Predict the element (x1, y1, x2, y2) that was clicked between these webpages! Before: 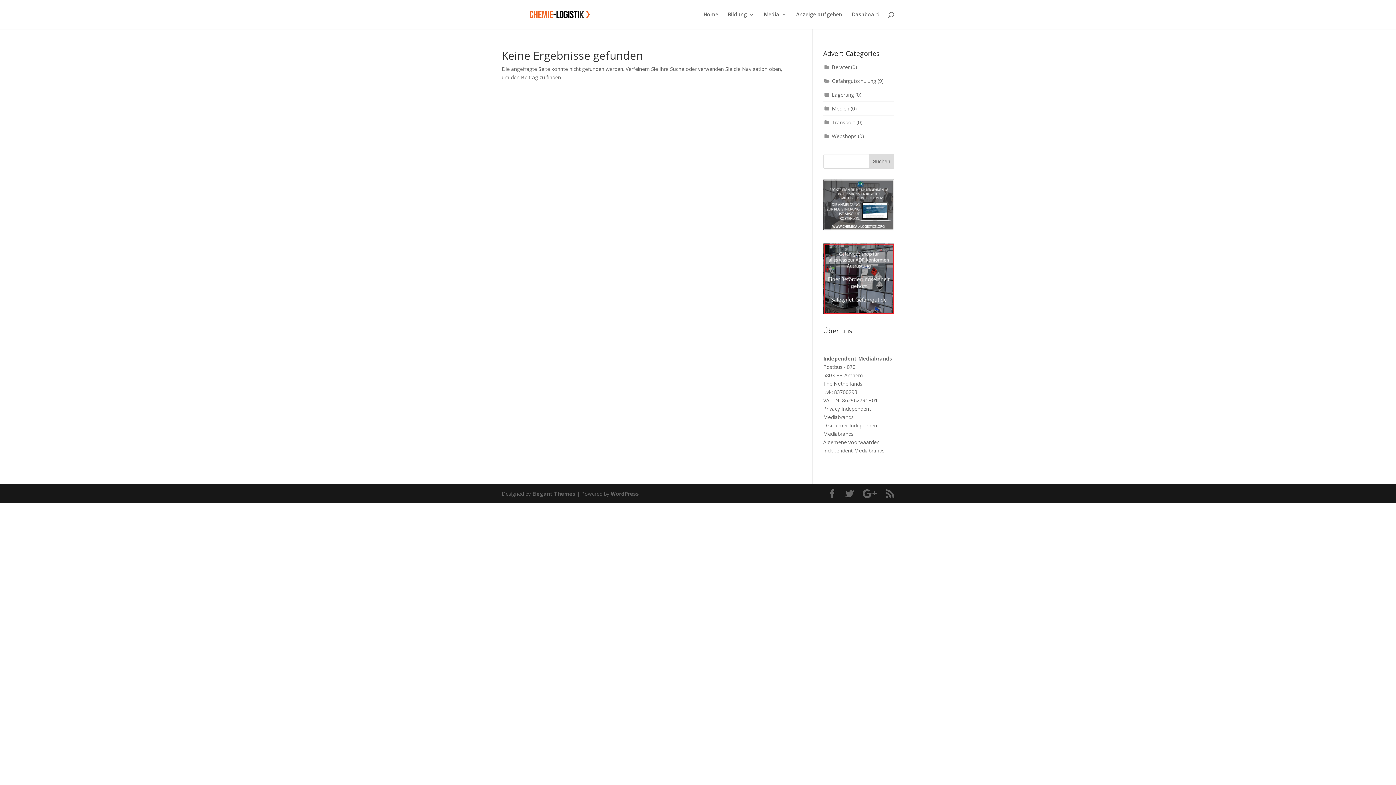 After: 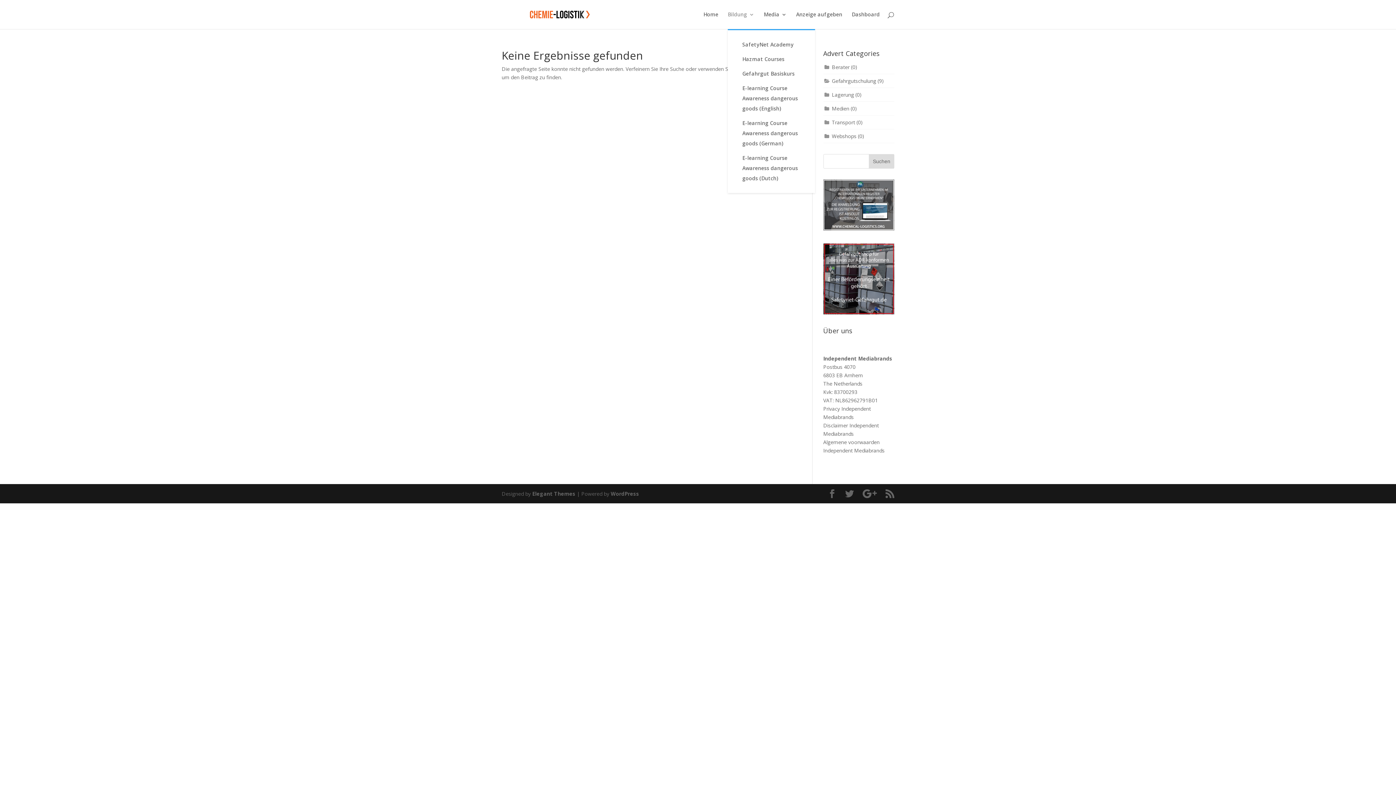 Action: label: Bildung bbox: (728, 12, 754, 29)